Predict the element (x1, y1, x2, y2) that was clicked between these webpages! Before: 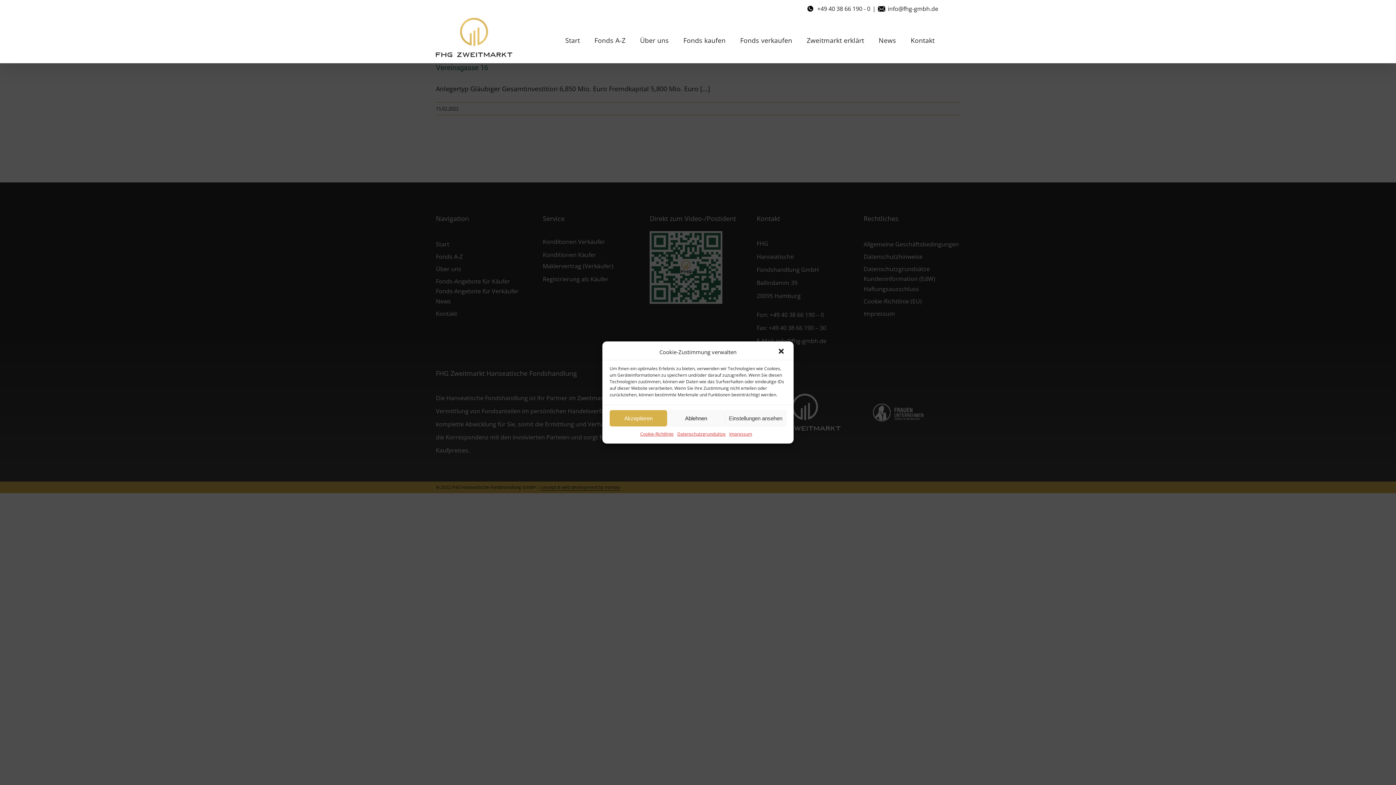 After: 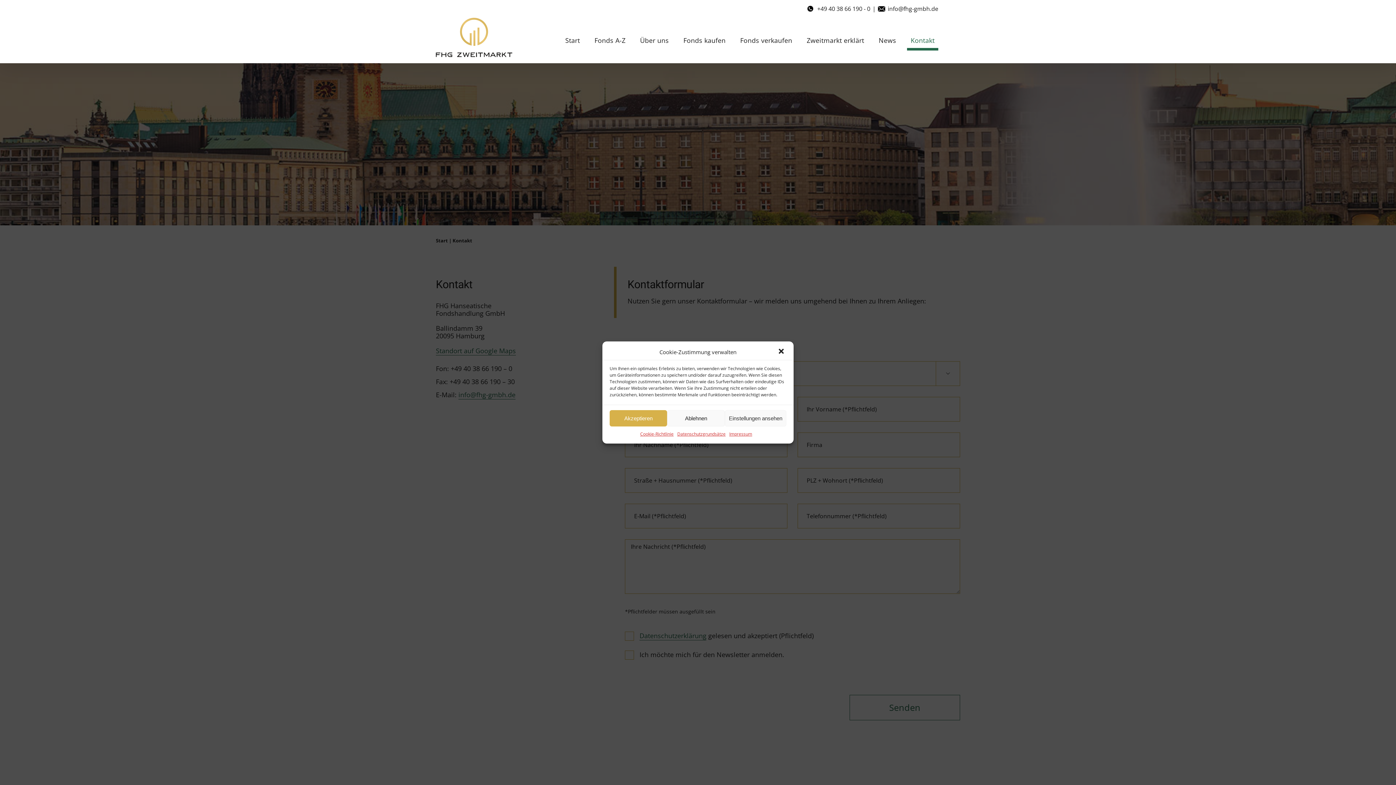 Action: bbox: (907, 17, 938, 62) label: Kontakt